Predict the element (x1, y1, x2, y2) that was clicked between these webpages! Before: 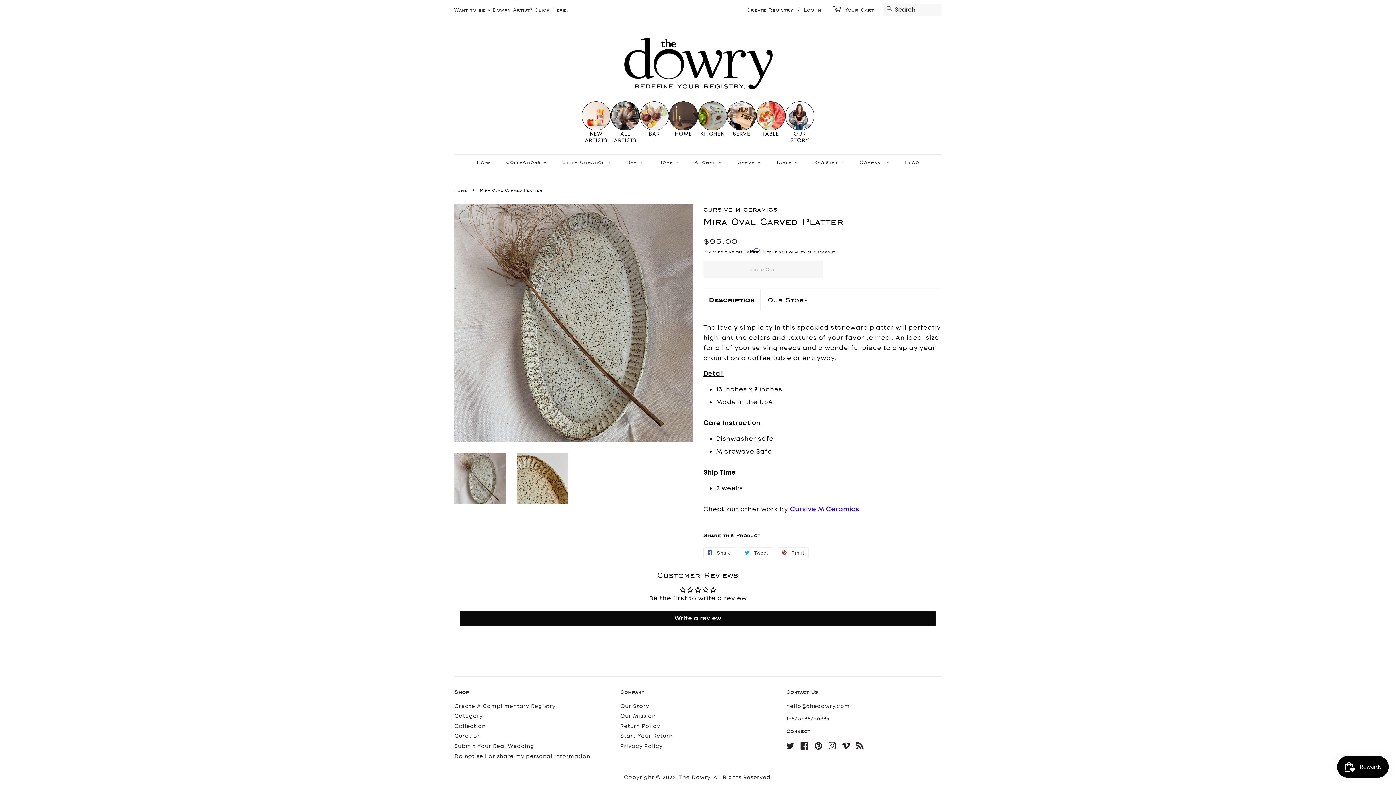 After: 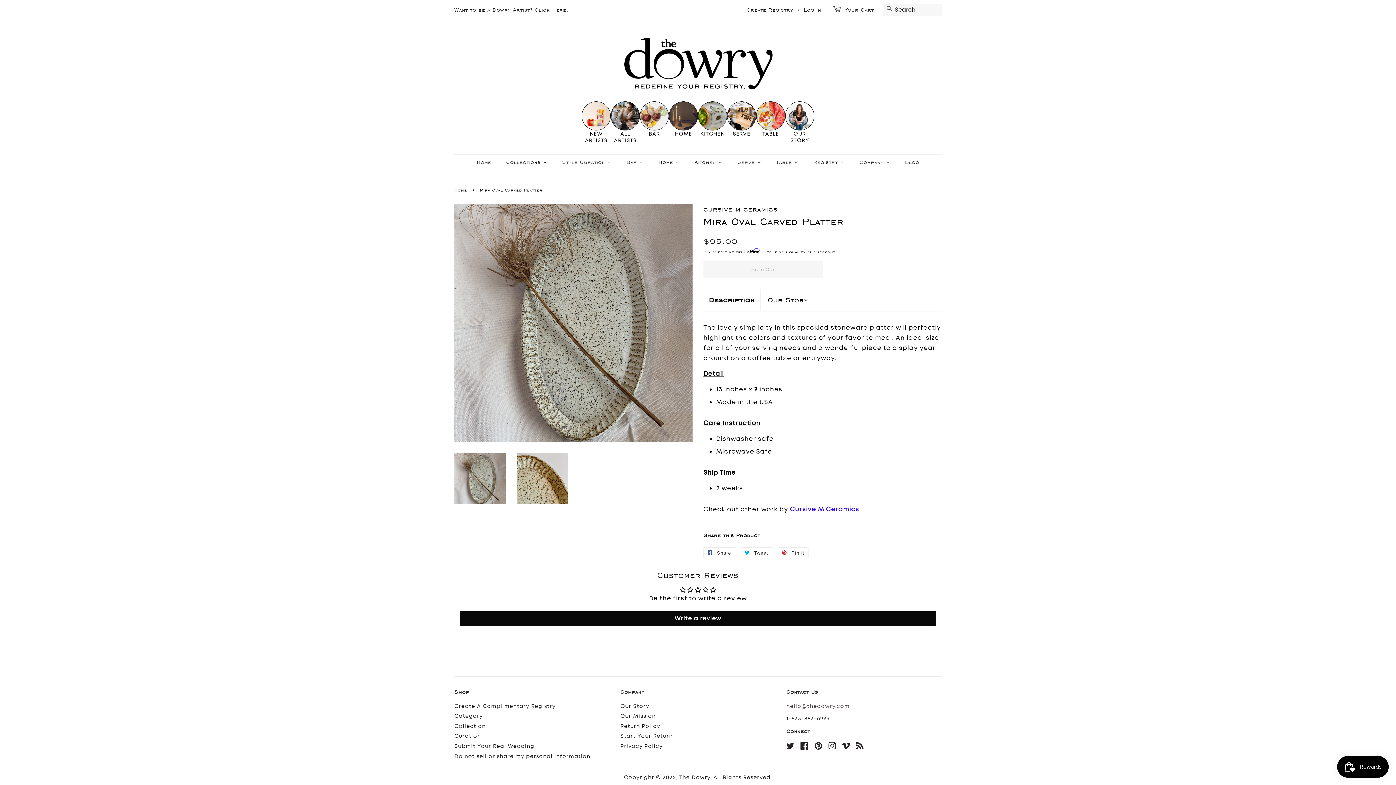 Action: label: hello@thedowry.com bbox: (786, 703, 849, 710)